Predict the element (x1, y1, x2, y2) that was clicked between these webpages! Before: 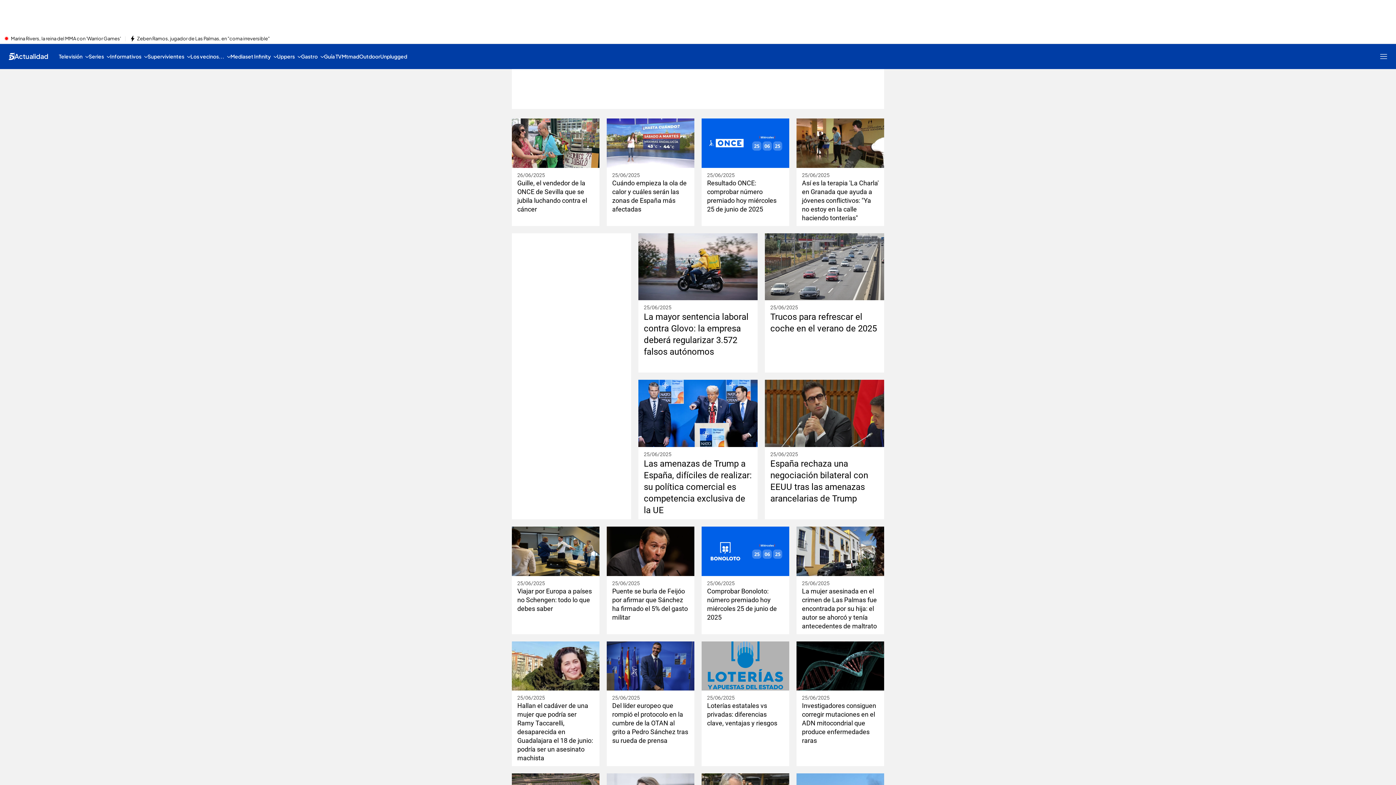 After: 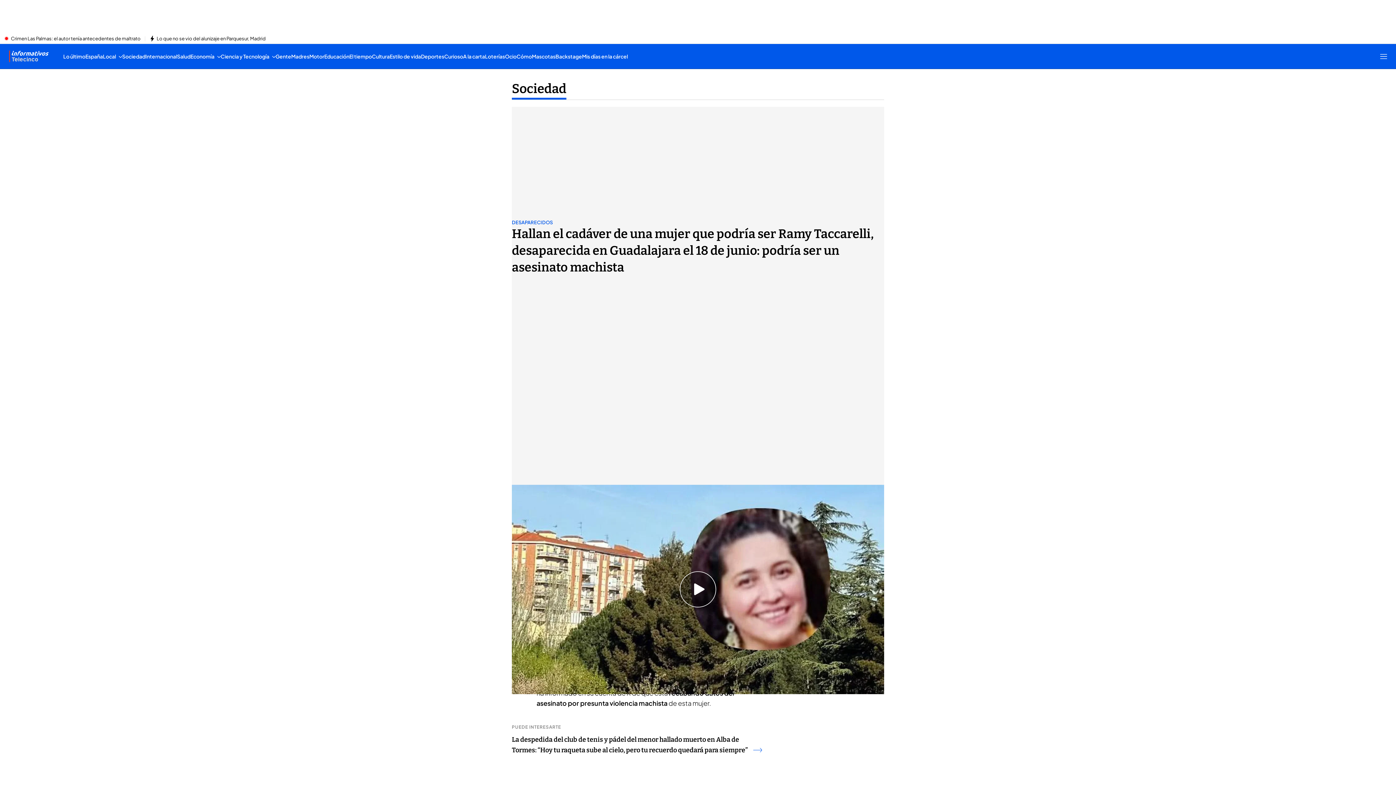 Action: bbox: (517, 701, 594, 762) label: Hallan el cadáver de una mujer que podría ser Ramy Taccarelli, desaparecida en Guadalajara el 18 de junio: podría ser un asesinato machista